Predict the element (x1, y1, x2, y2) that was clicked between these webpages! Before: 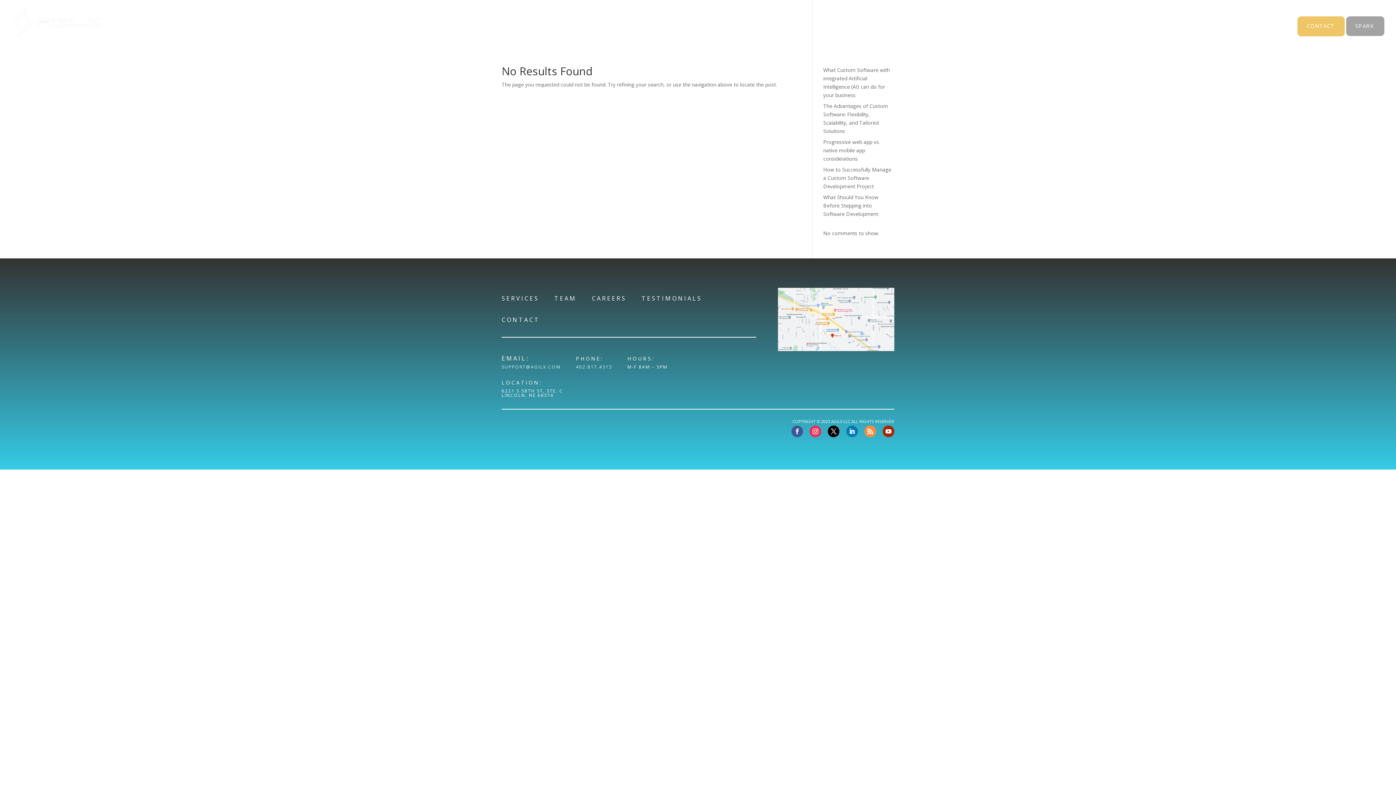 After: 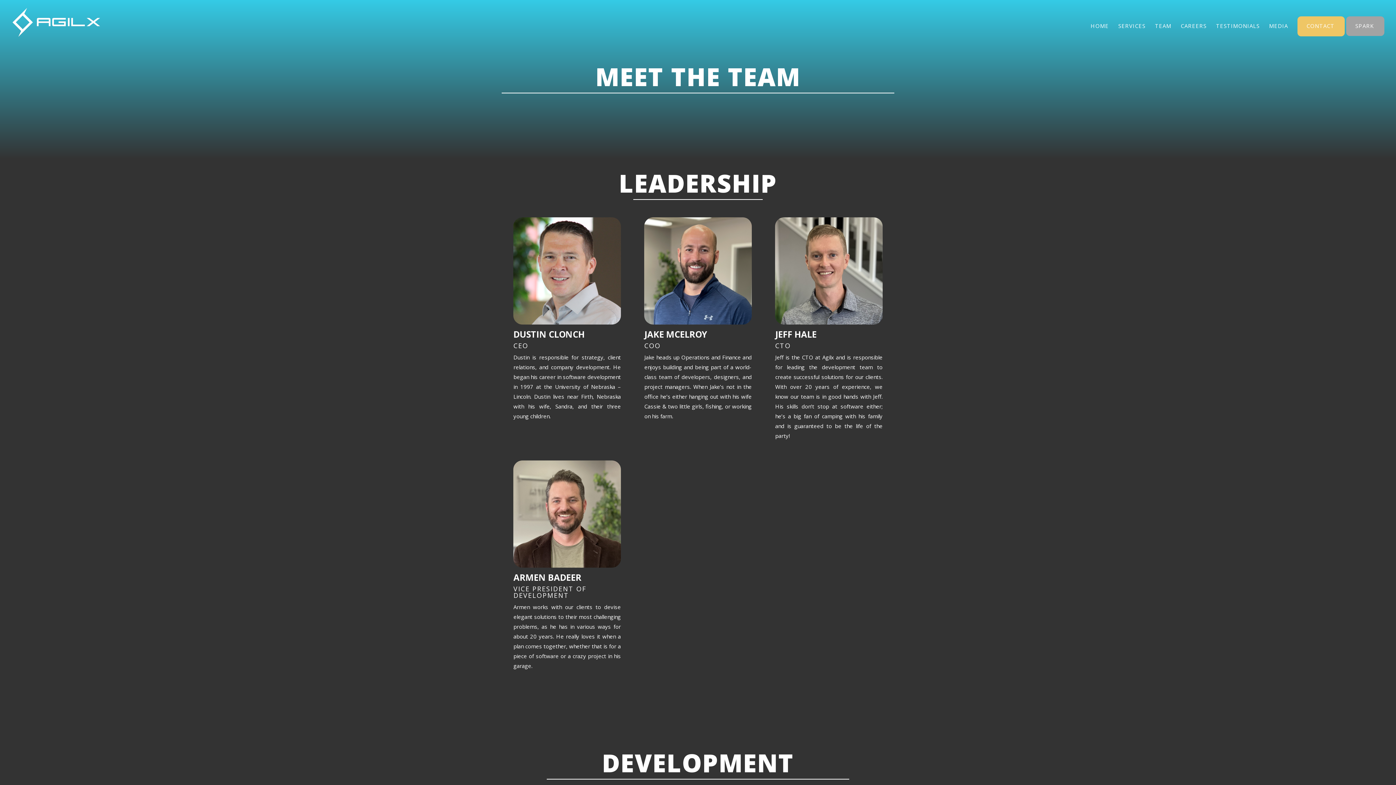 Action: label: TEAM bbox: (1155, 23, 1171, 44)